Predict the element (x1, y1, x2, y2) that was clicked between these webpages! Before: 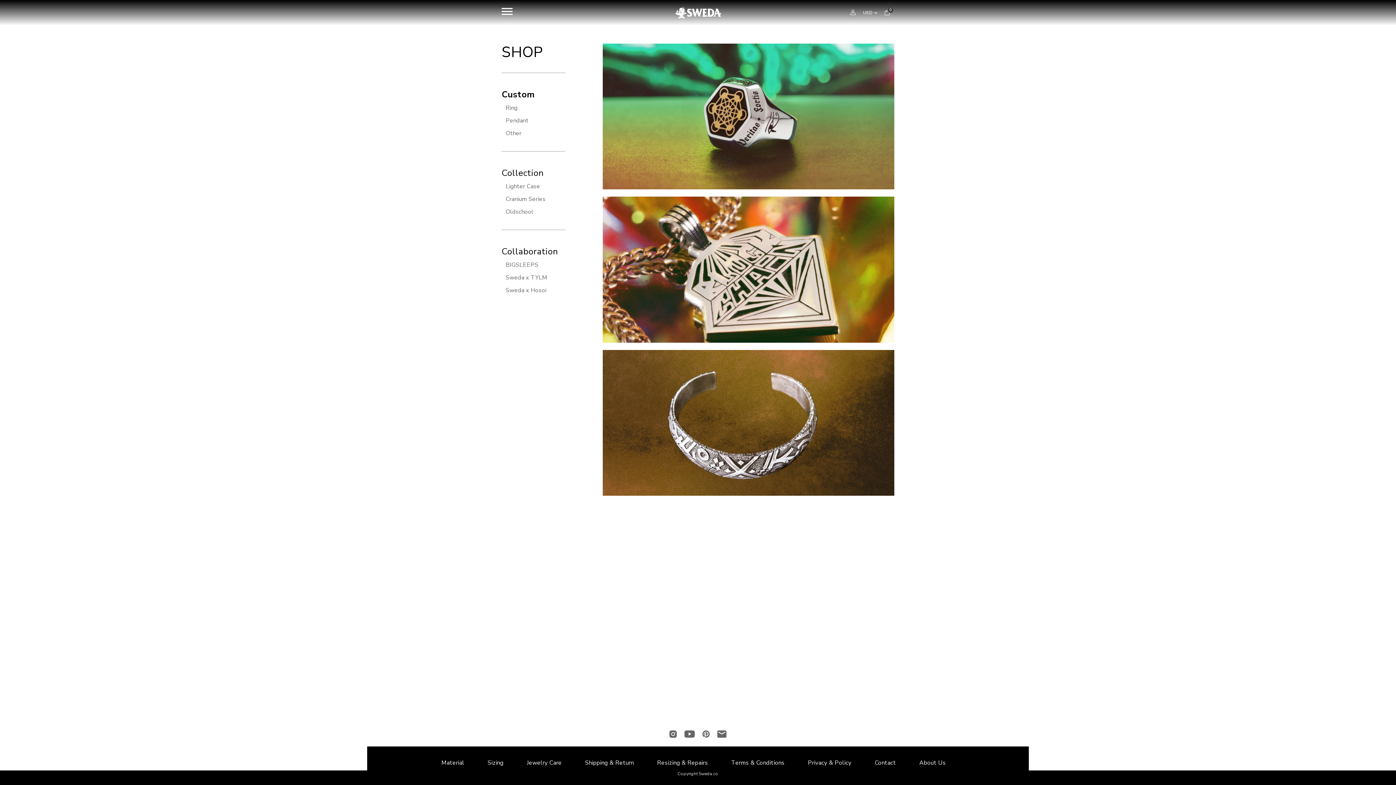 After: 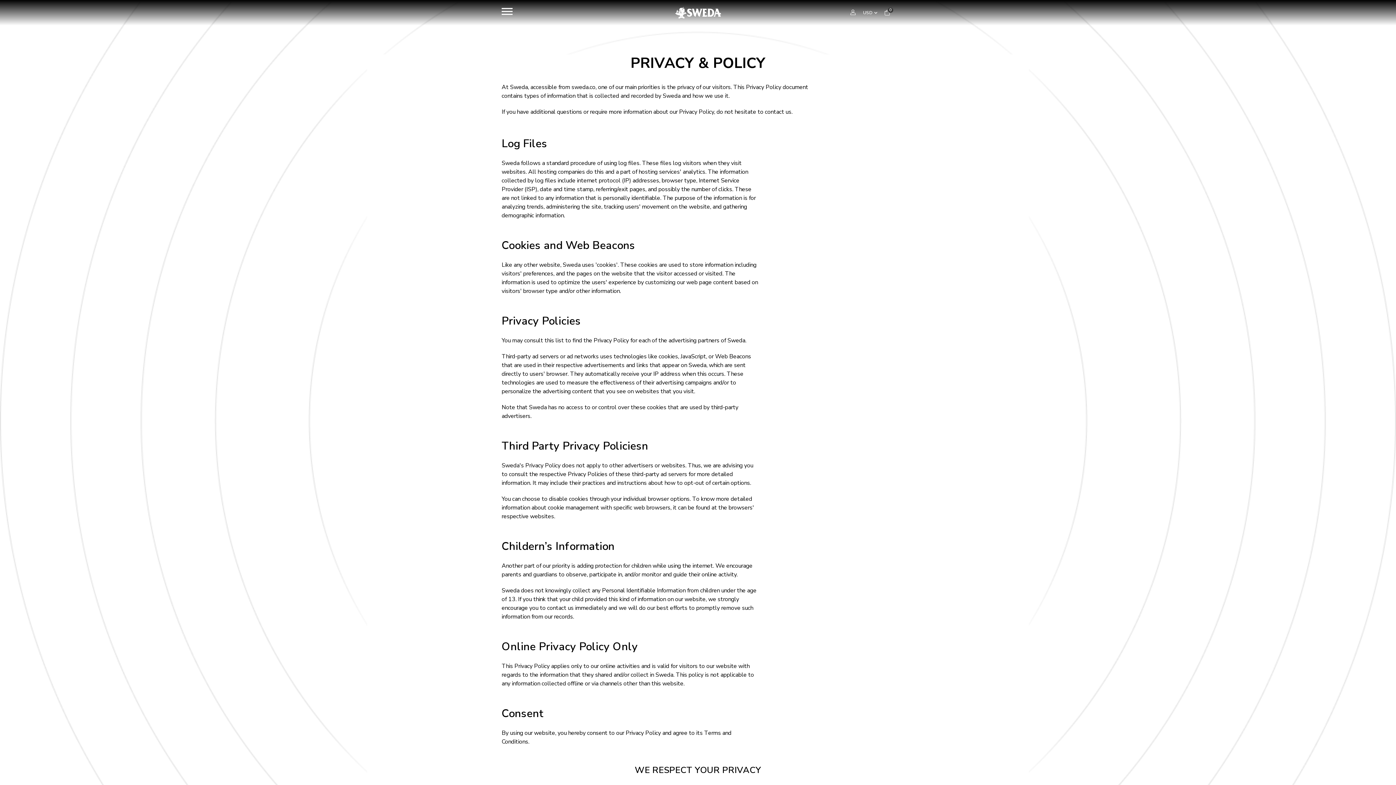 Action: label: Privacy & Policy bbox: (808, 759, 853, 768)